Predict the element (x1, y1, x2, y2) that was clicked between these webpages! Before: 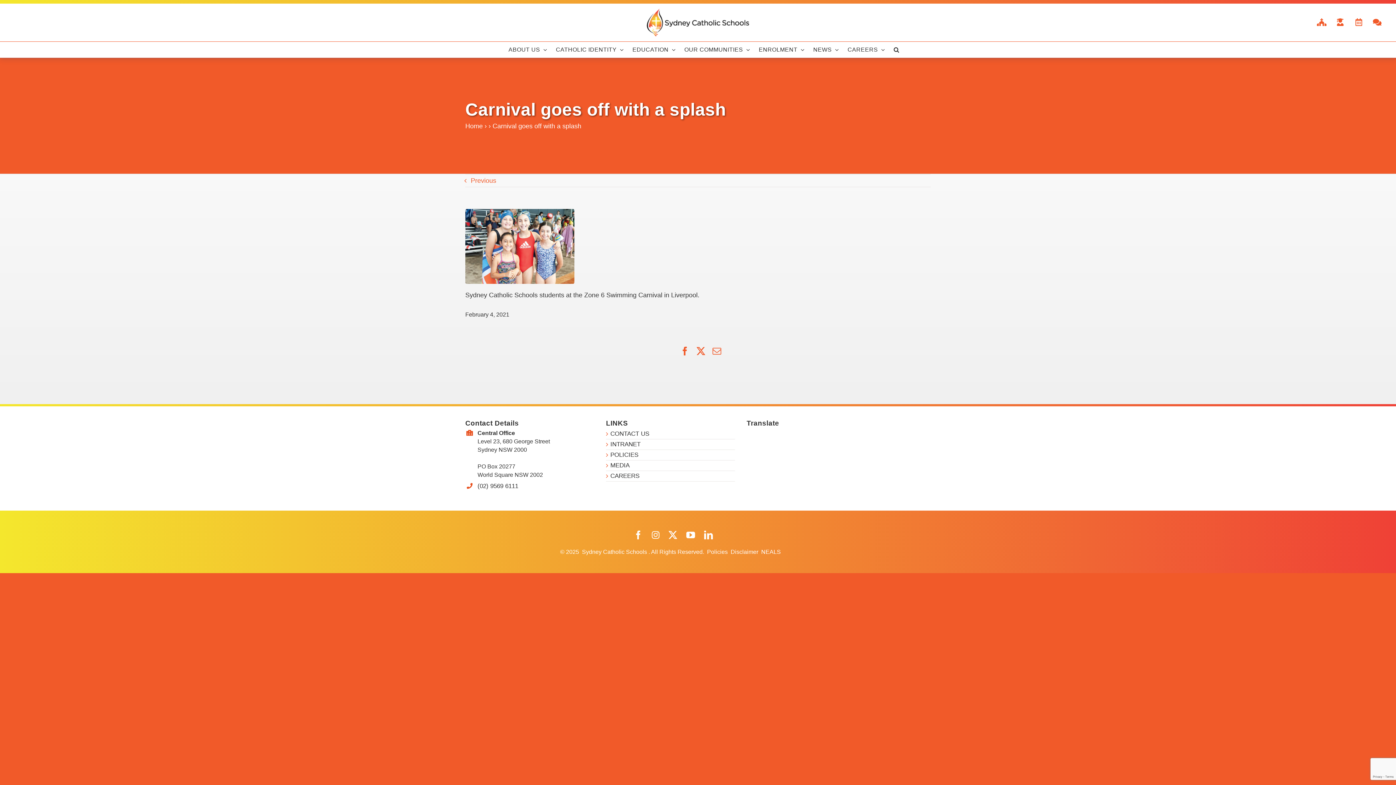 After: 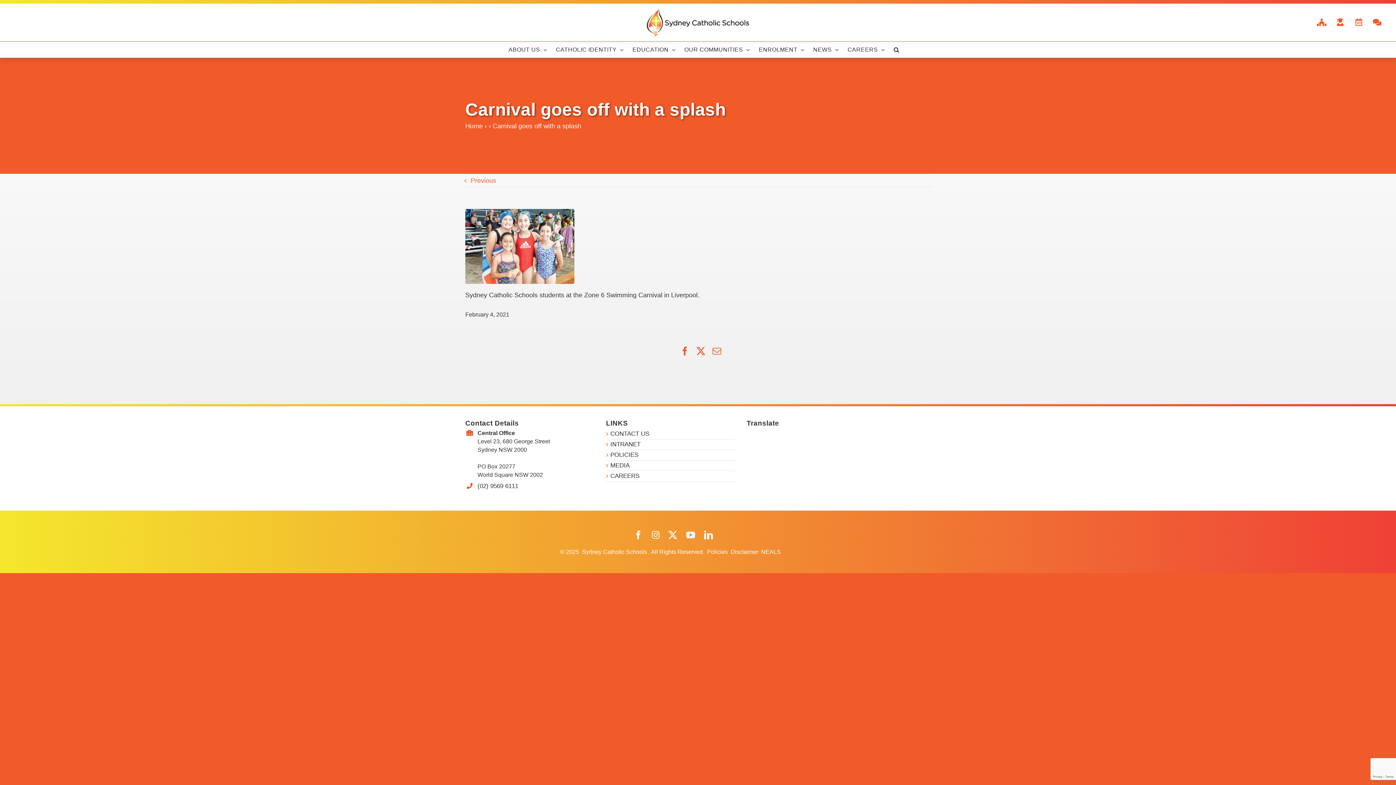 Action: bbox: (582, 548, 648, 555) label: Sydney Catholic Schools 